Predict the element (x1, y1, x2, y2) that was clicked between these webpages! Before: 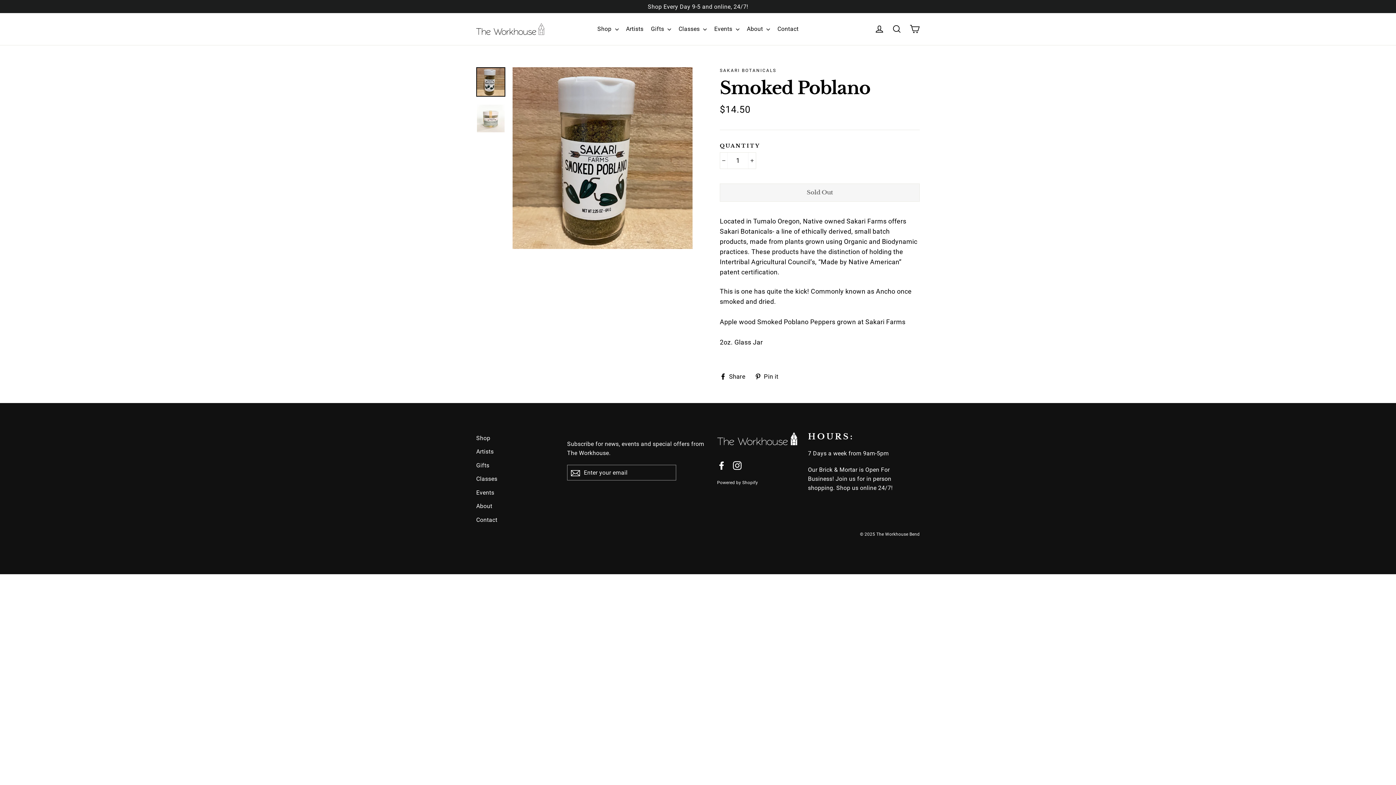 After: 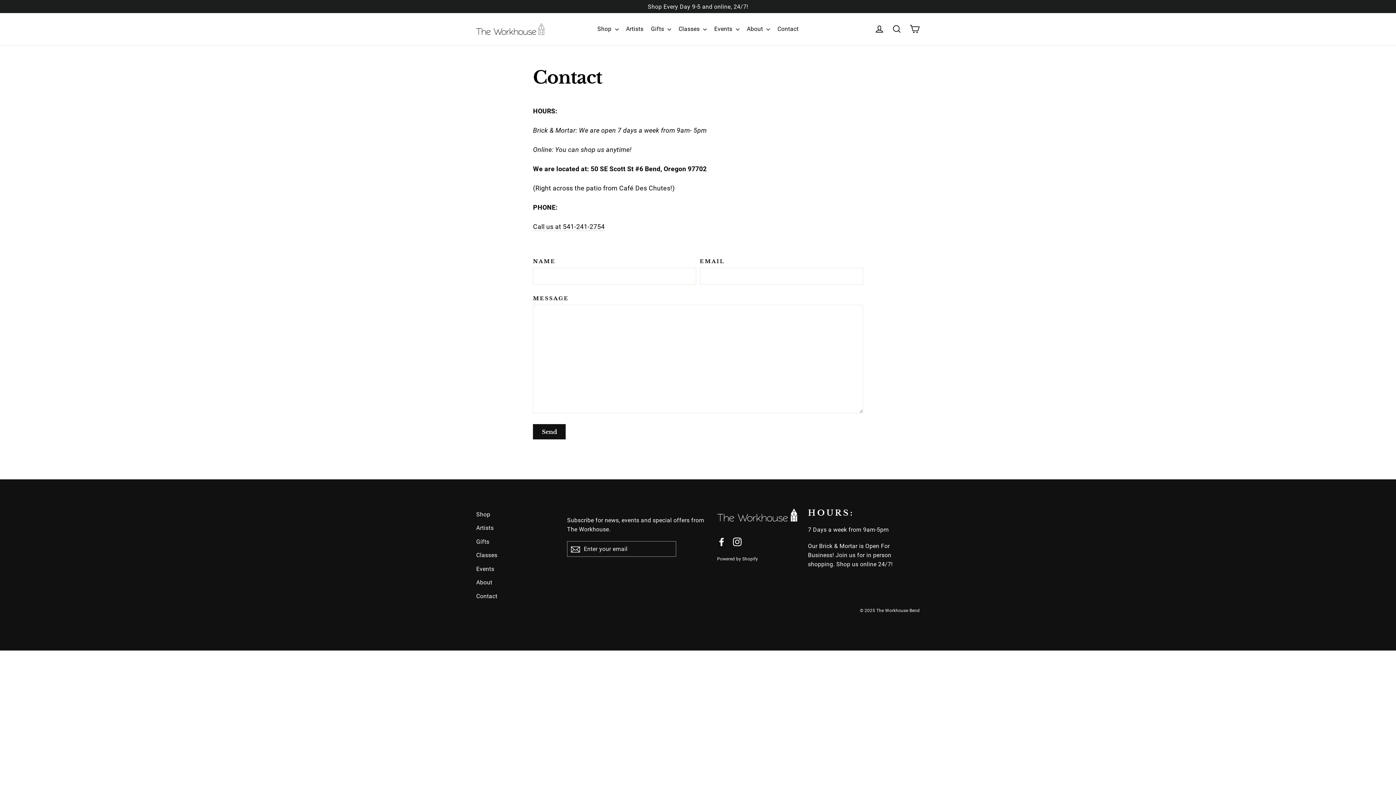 Action: bbox: (476, 514, 556, 526) label: Contact